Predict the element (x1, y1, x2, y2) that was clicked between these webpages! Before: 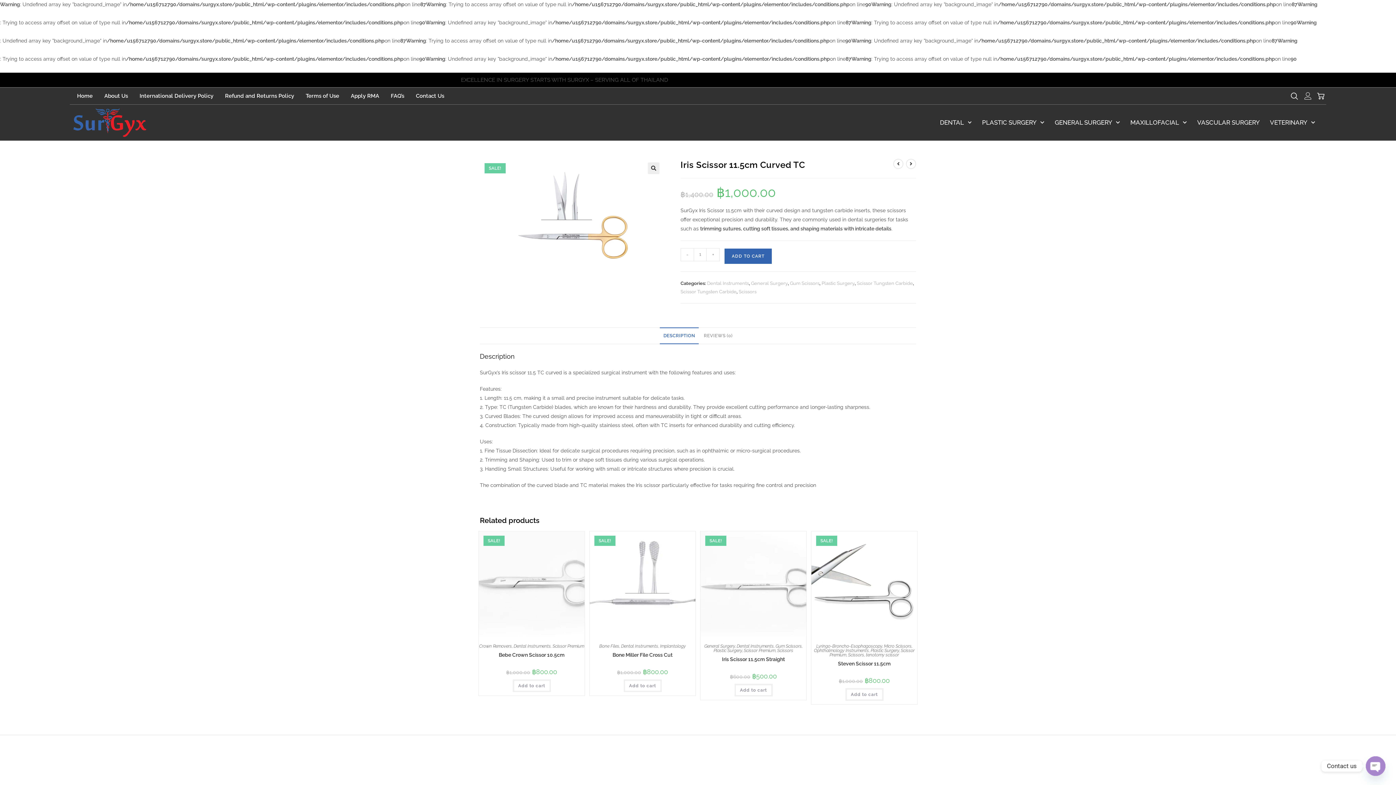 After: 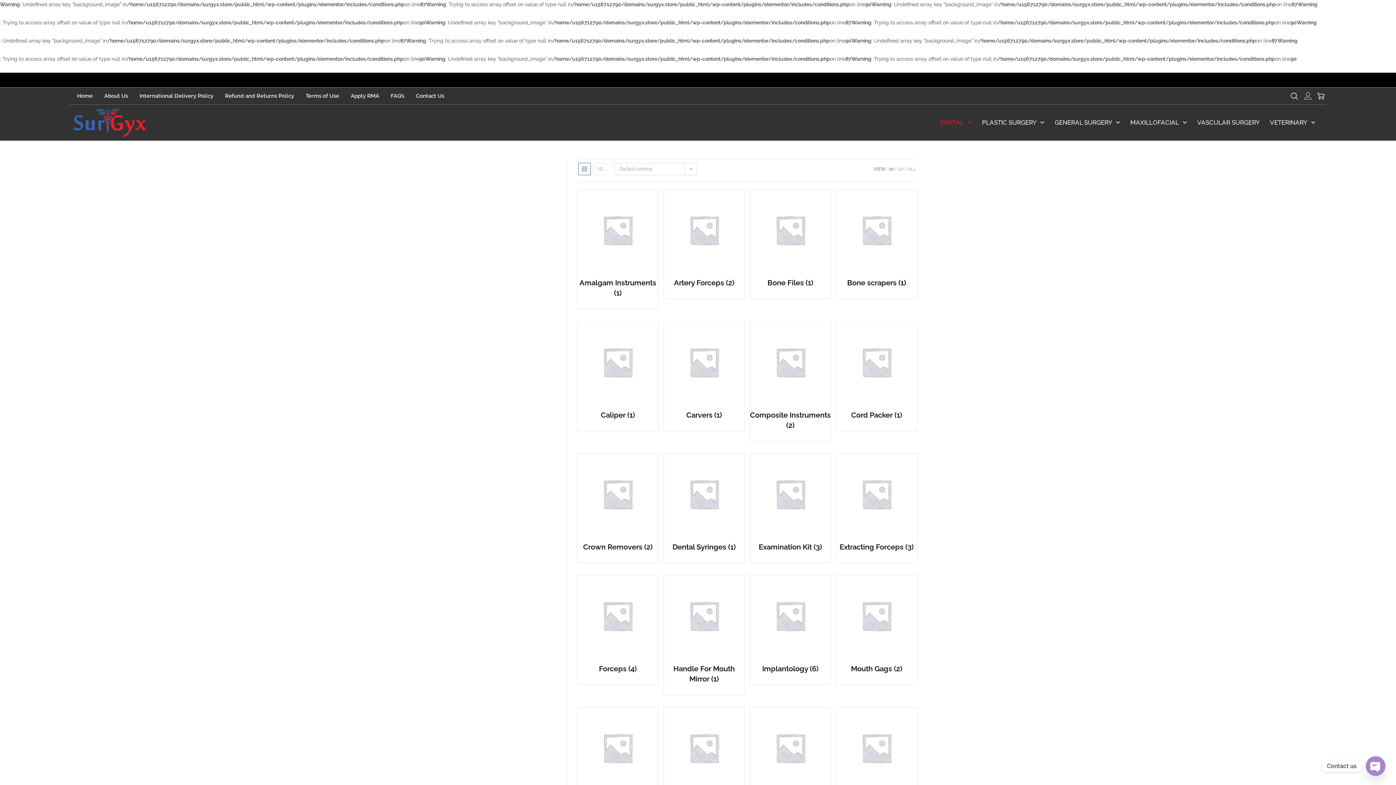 Action: bbox: (707, 280, 749, 286) label: Dental Instruments